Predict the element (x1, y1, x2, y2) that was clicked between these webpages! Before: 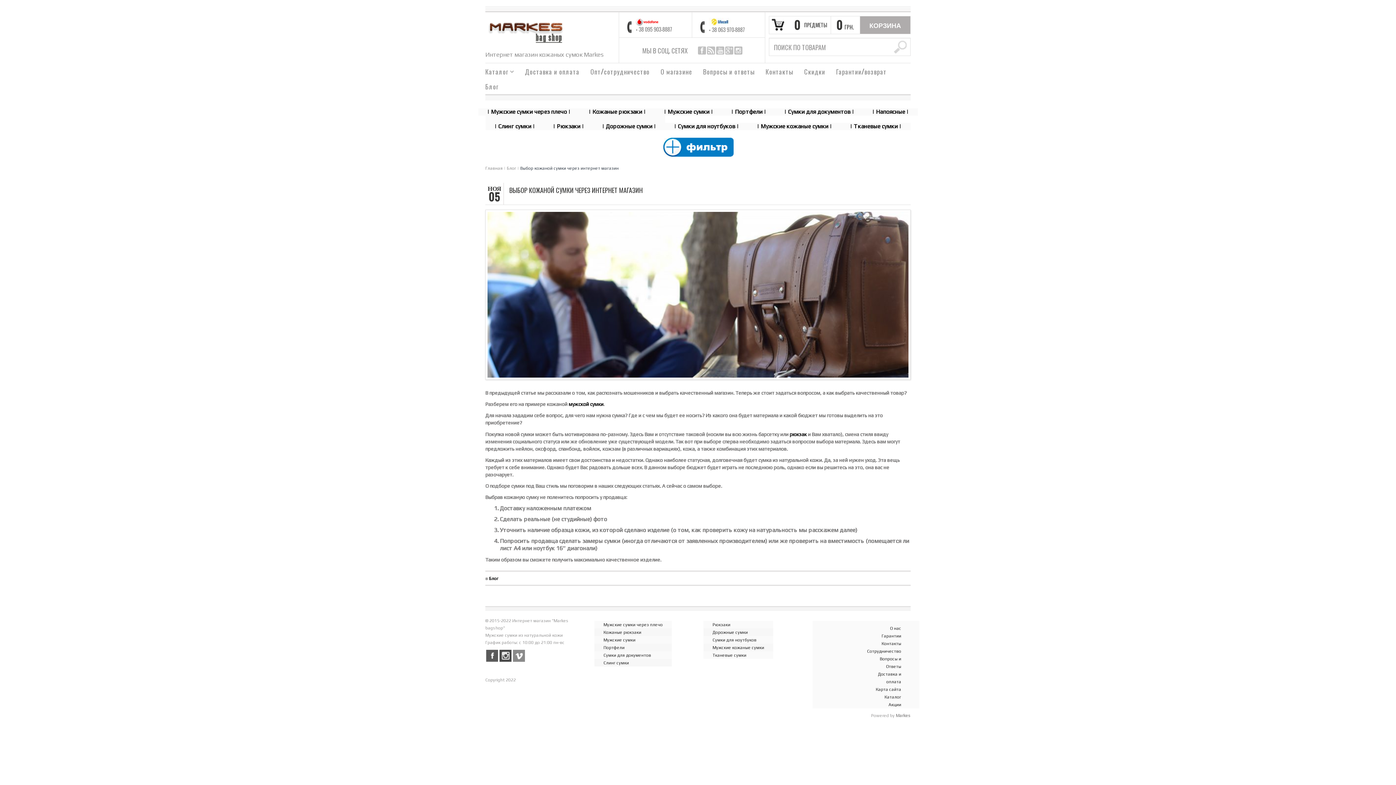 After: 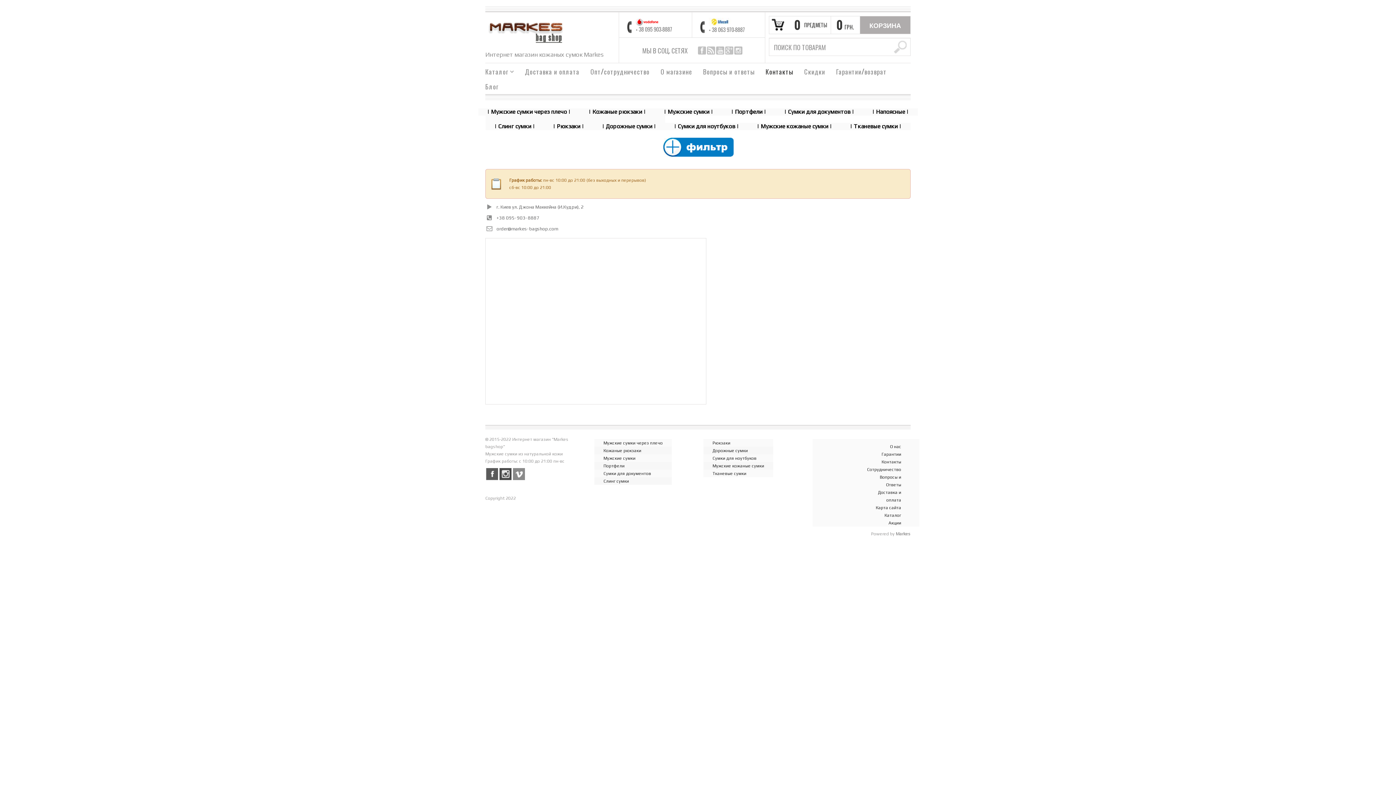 Action: label: Контакты bbox: (760, 63, 798, 78)